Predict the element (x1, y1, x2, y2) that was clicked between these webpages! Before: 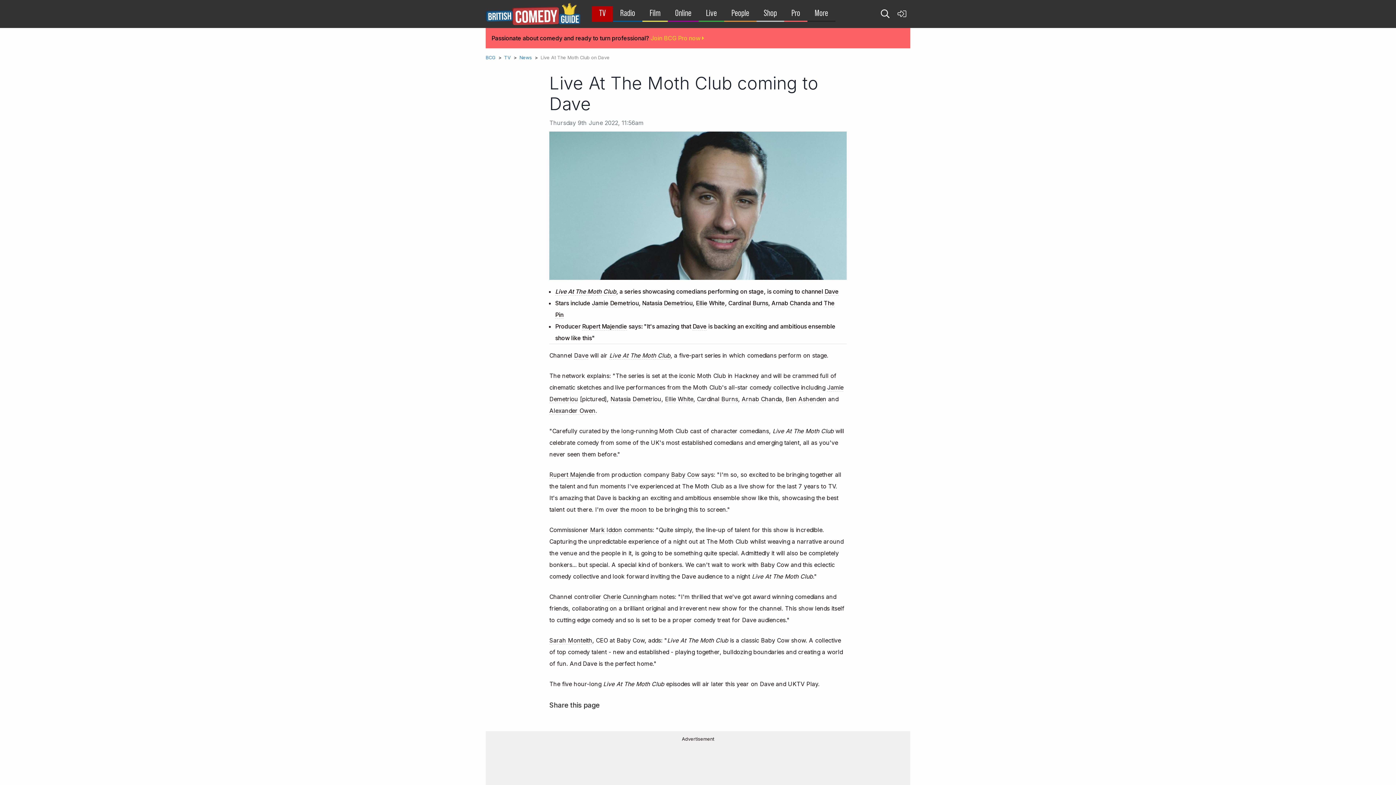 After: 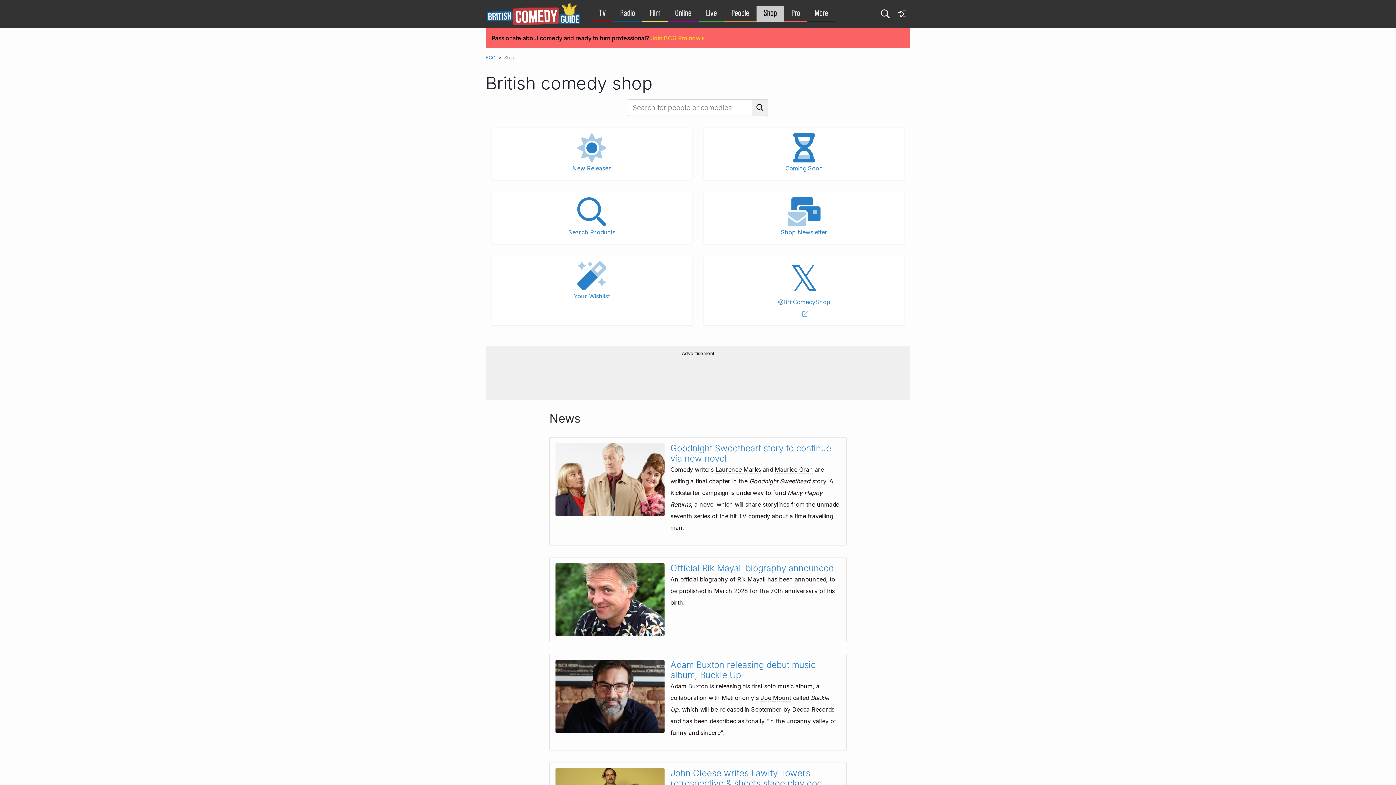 Action: bbox: (756, 9, 784, 17) label: Shop